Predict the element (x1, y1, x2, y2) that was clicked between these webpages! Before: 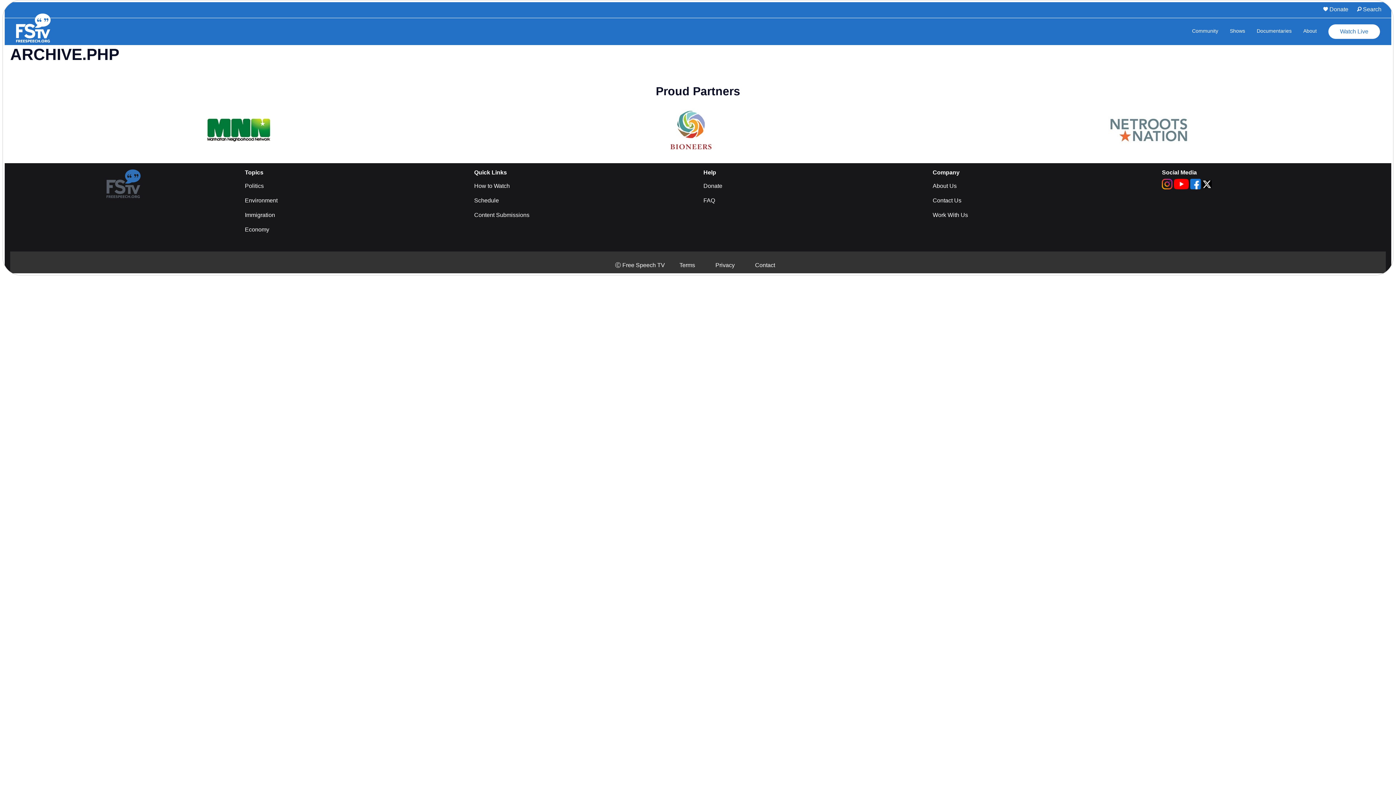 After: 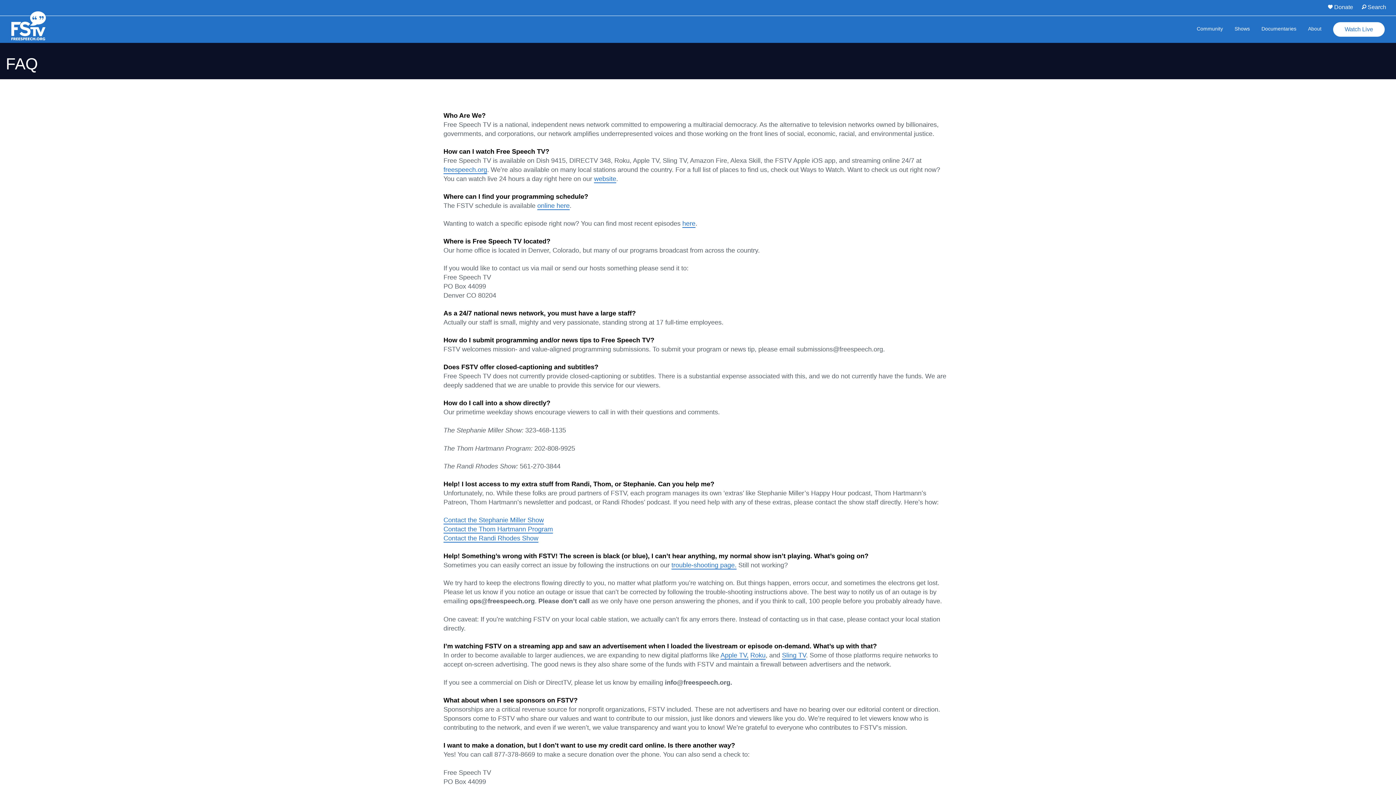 Action: bbox: (703, 197, 715, 203) label: FAQ